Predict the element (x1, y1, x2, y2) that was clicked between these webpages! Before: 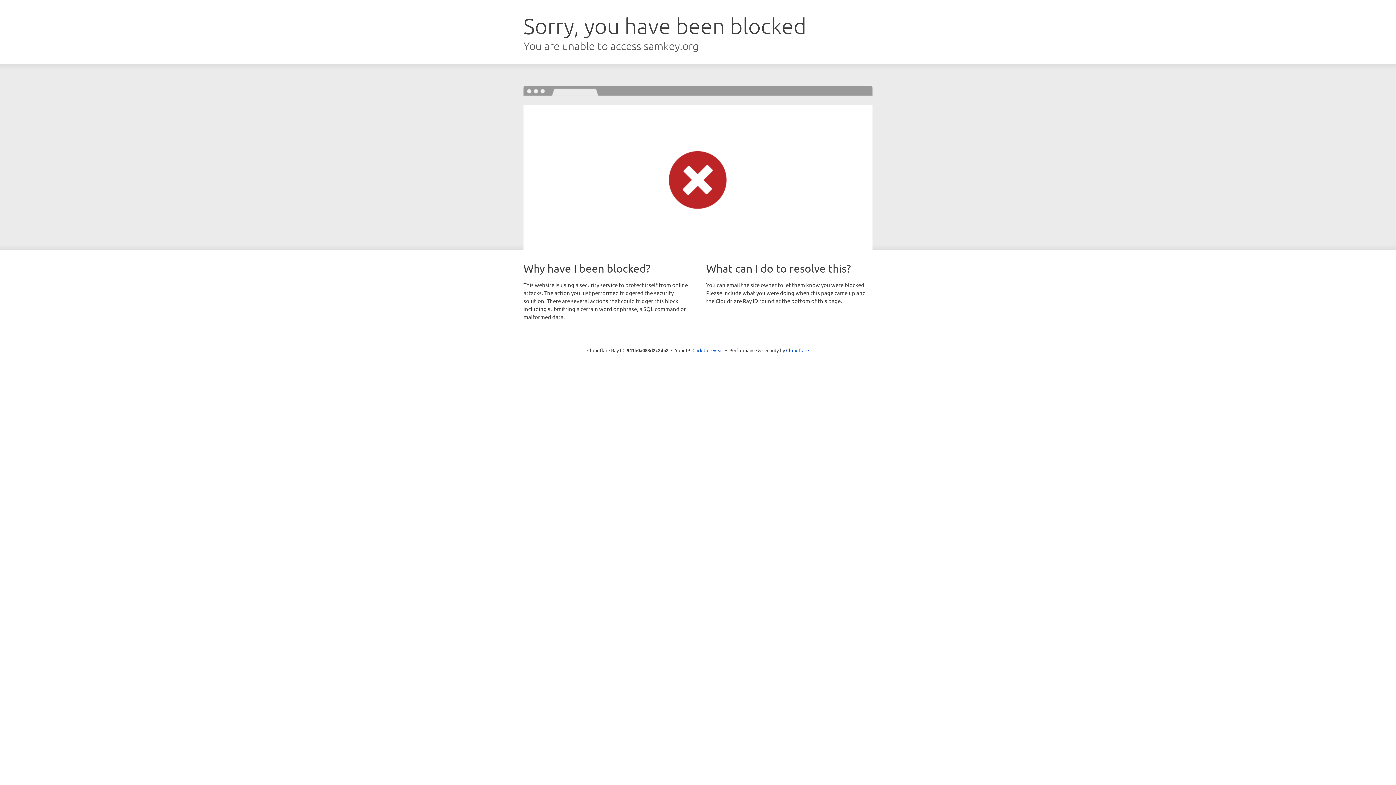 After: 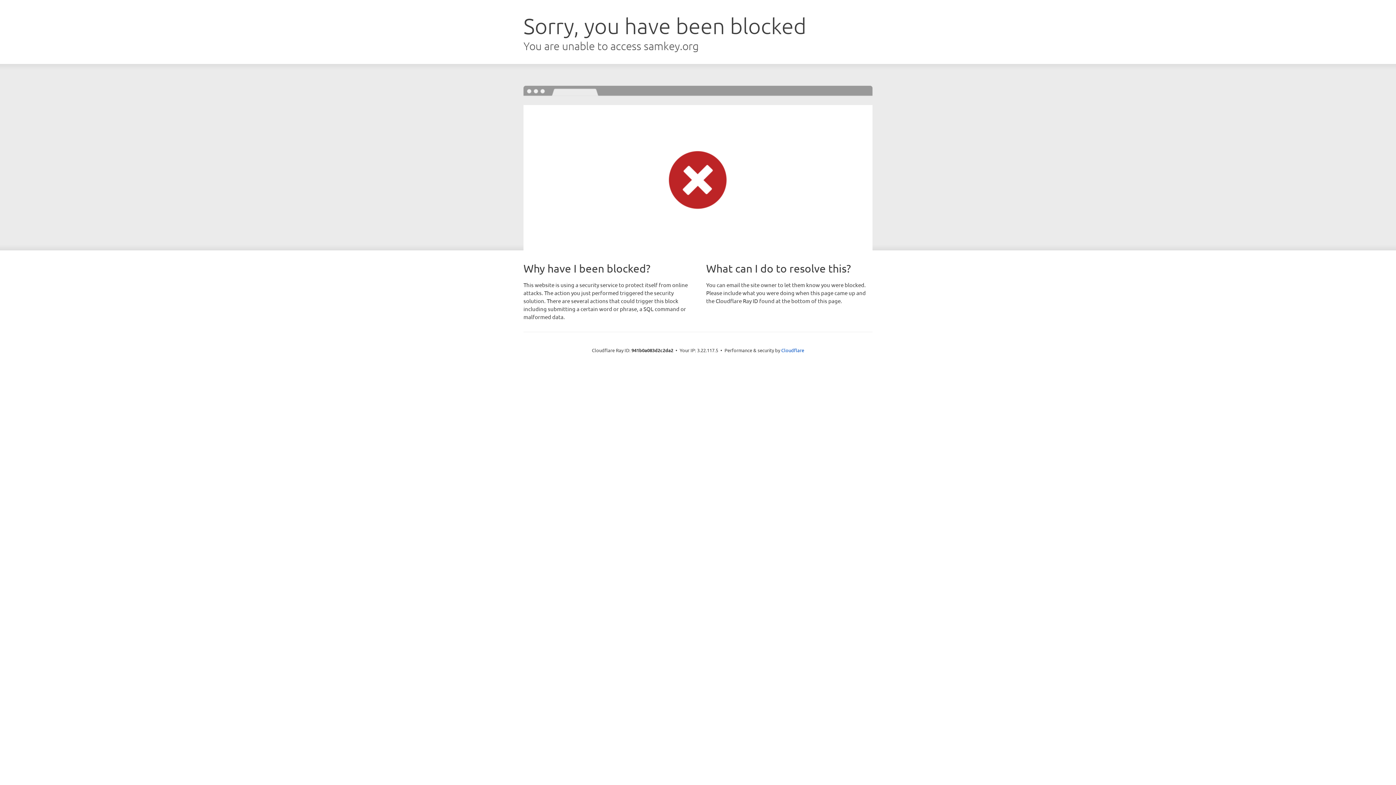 Action: bbox: (692, 346, 723, 353) label: Click to reveal